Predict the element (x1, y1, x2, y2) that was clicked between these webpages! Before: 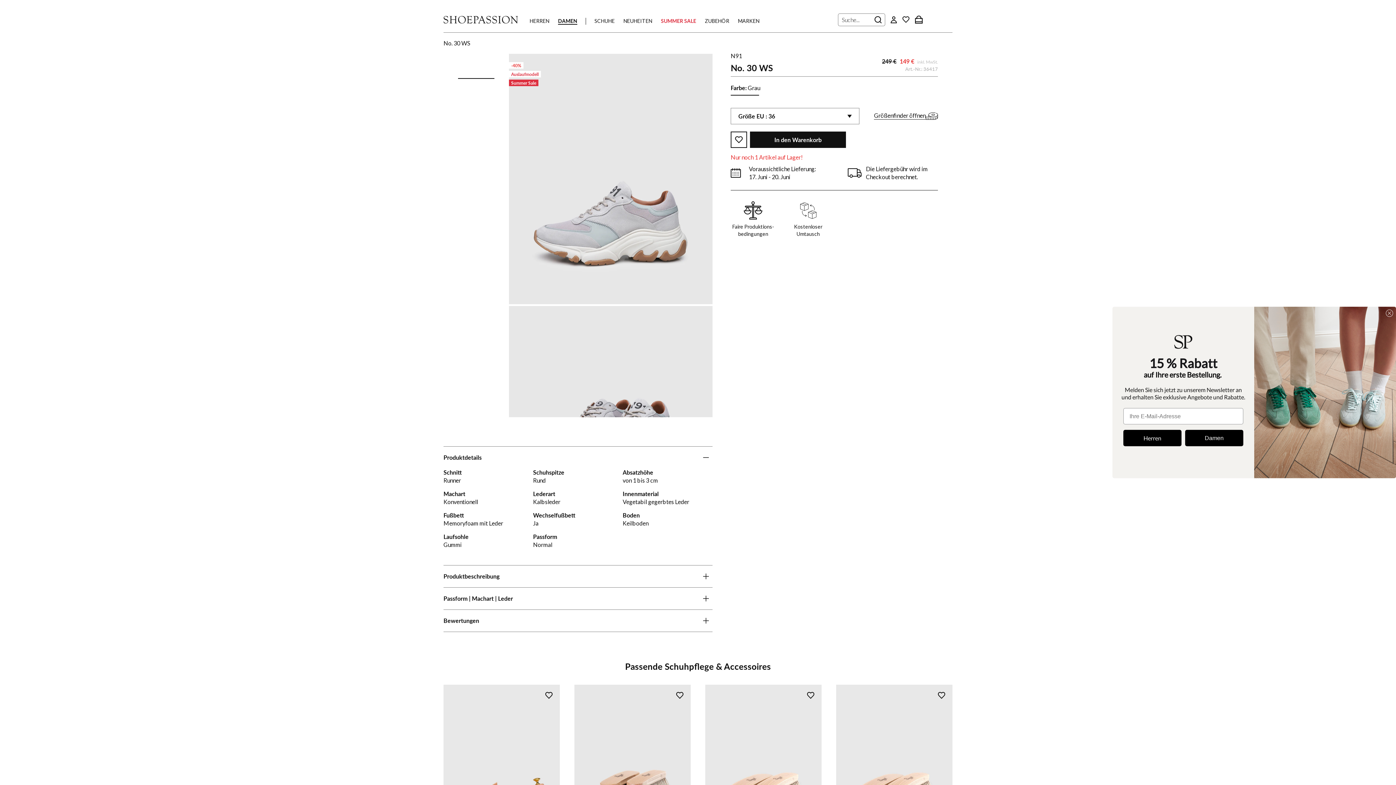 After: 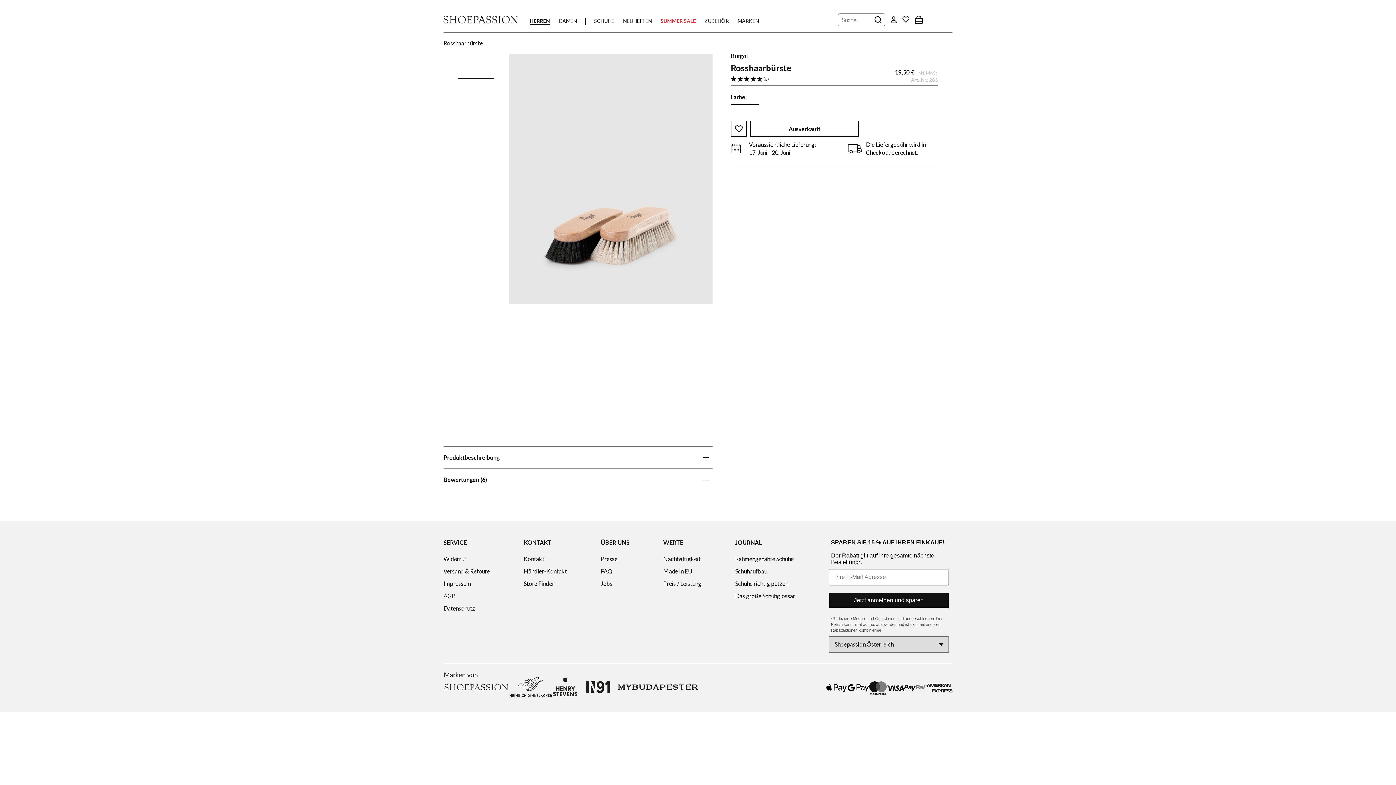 Action: bbox: (574, 685, 690, 824)